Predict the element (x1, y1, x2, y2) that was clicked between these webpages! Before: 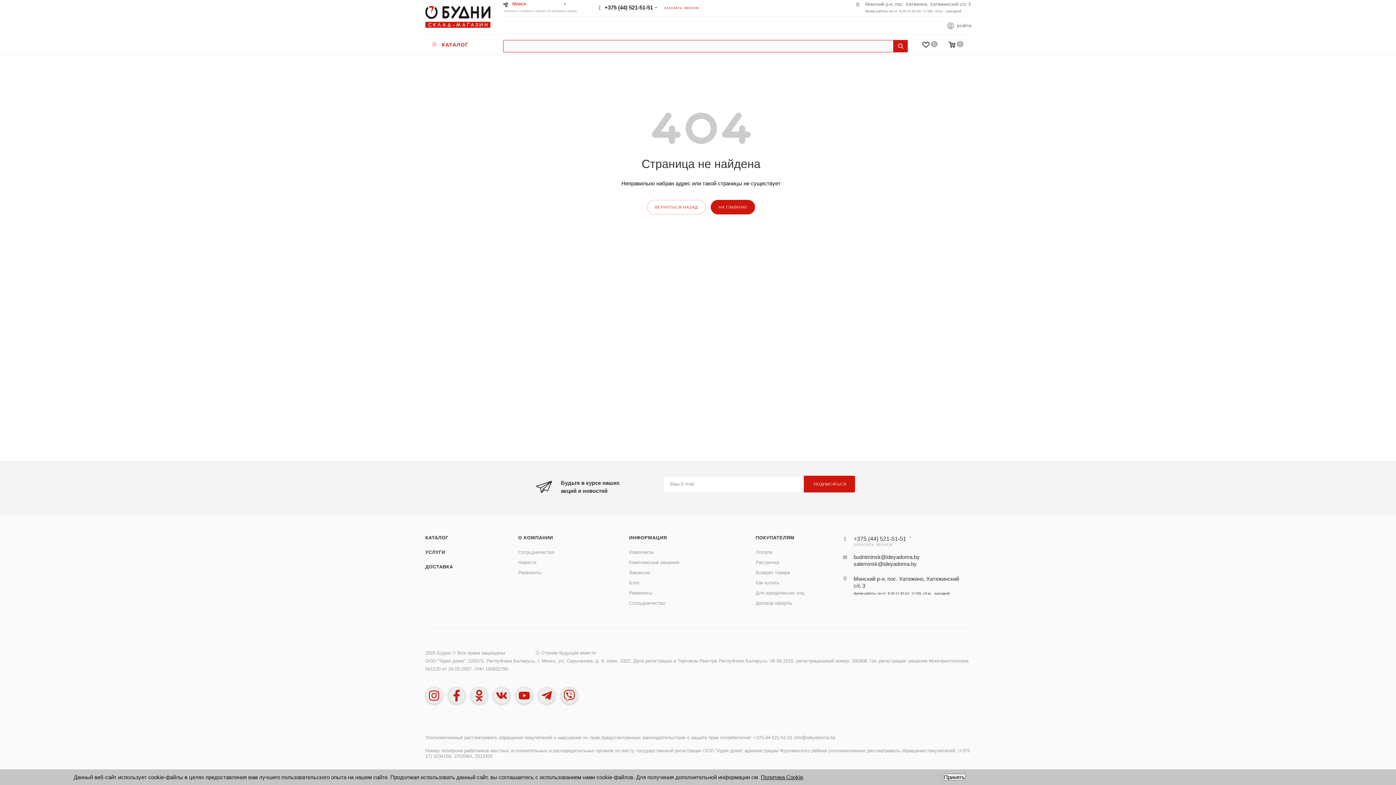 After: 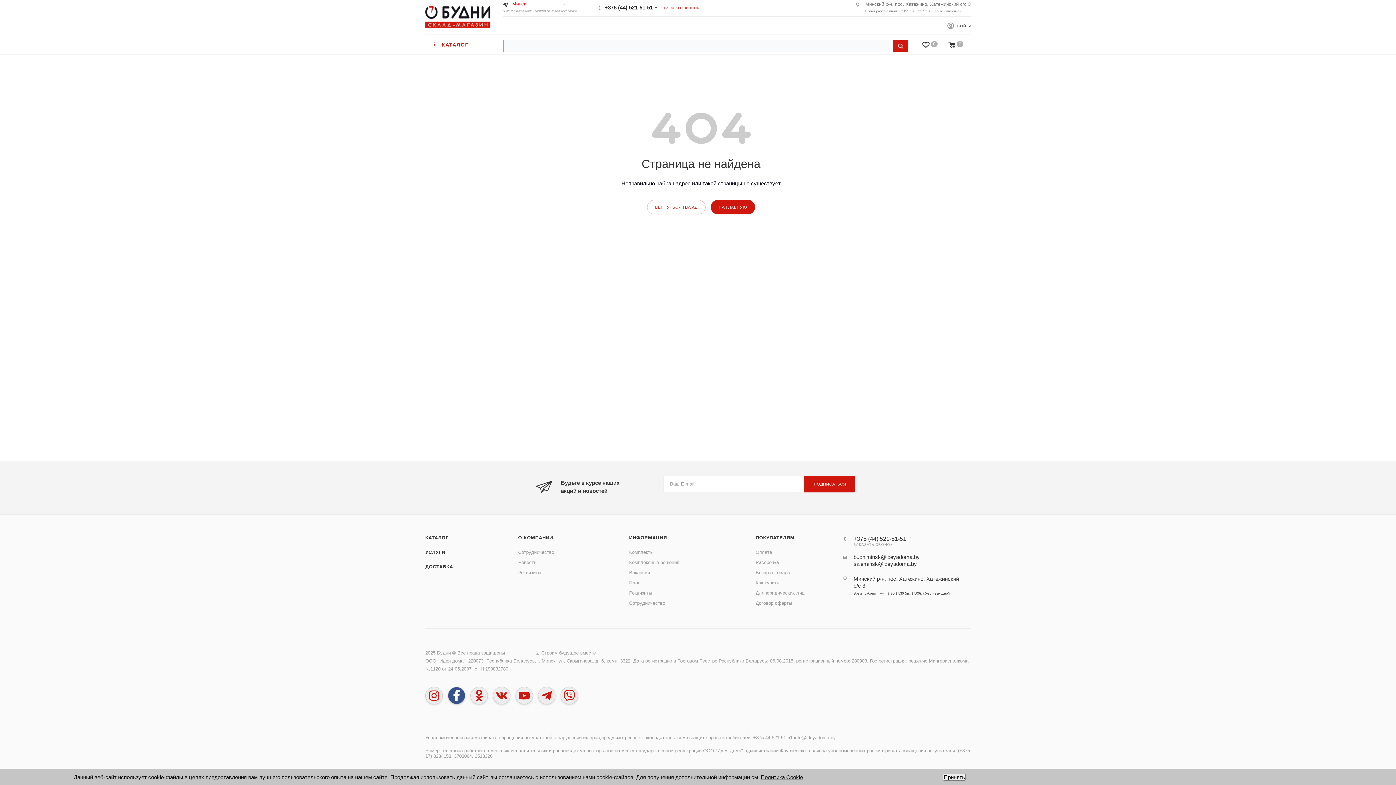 Action: bbox: (448, 687, 465, 704)